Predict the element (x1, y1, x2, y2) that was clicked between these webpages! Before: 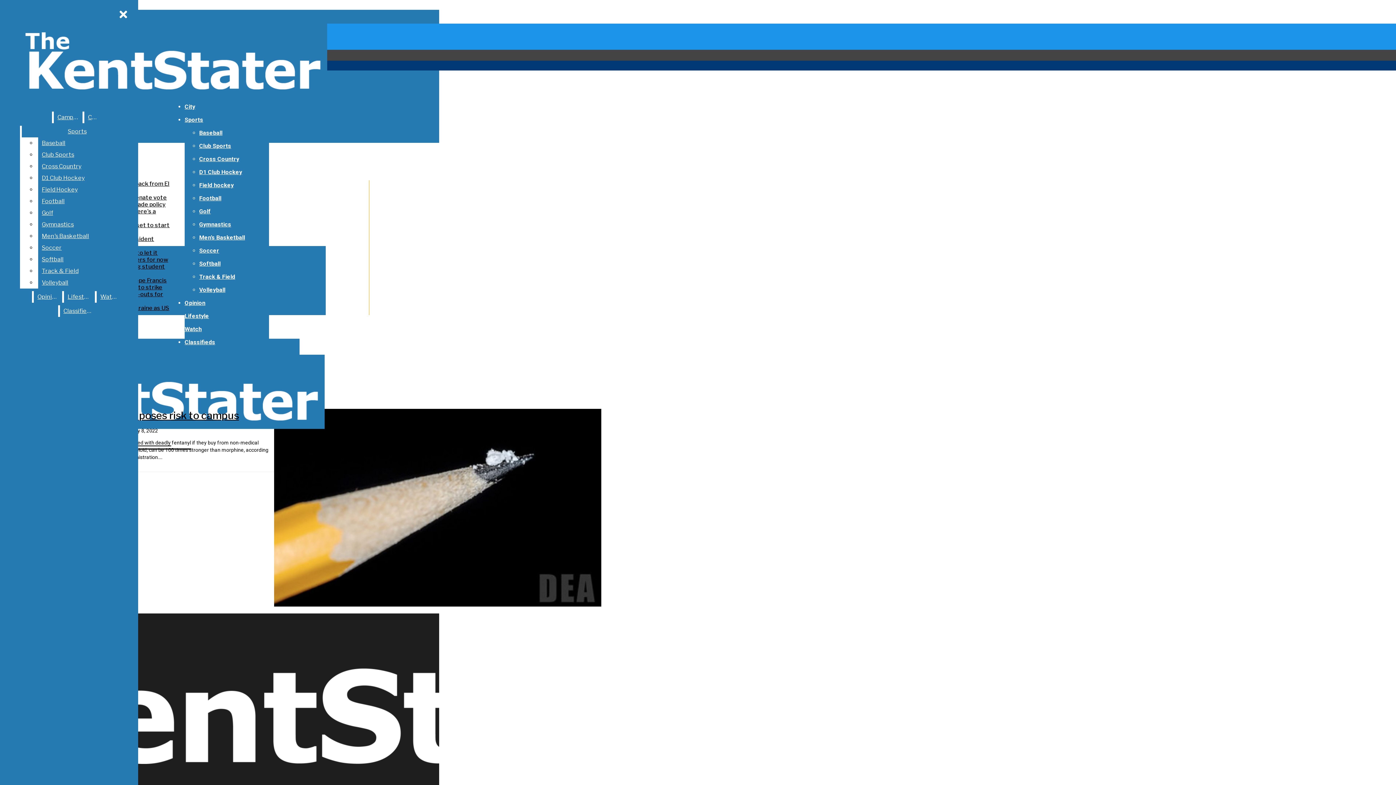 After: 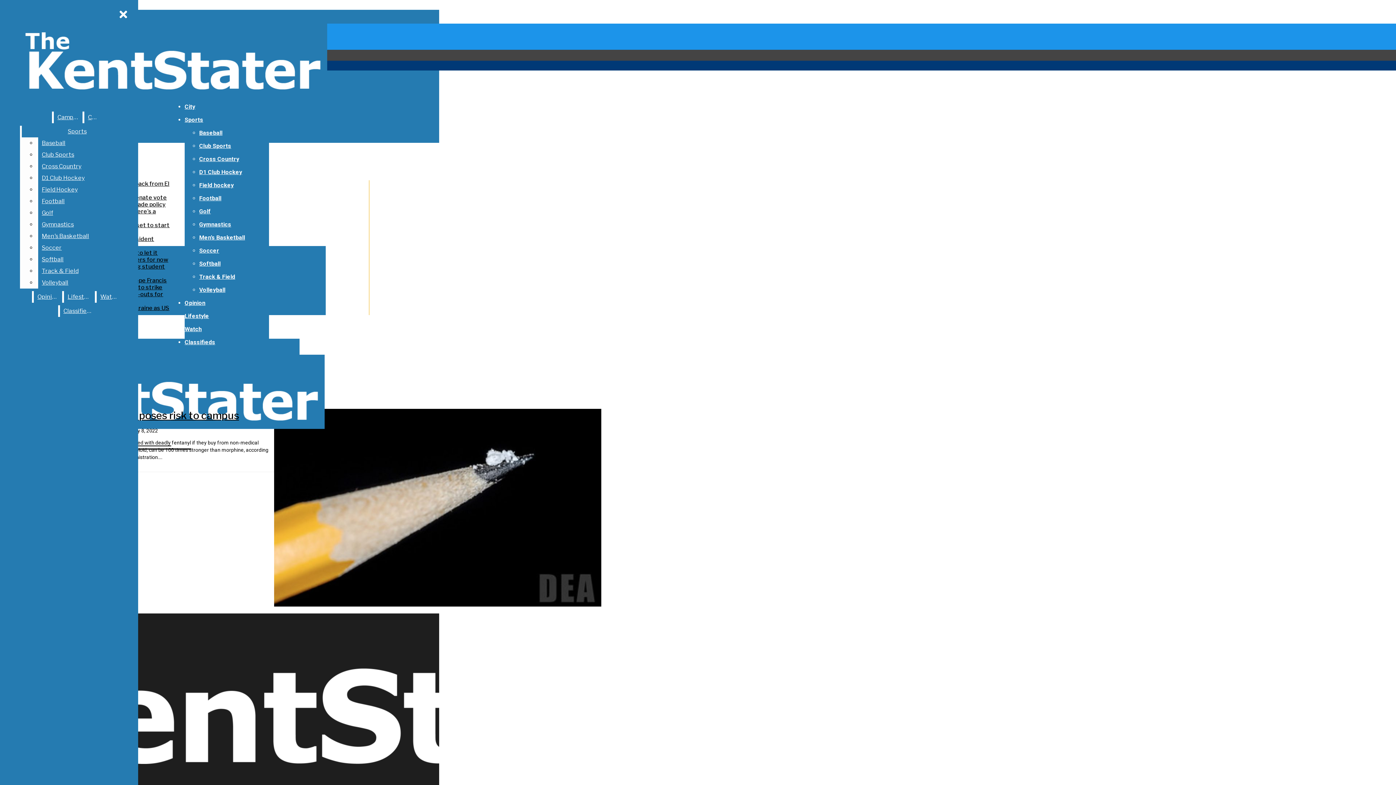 Action: label: Soccer bbox: (38, 242, 132, 253)